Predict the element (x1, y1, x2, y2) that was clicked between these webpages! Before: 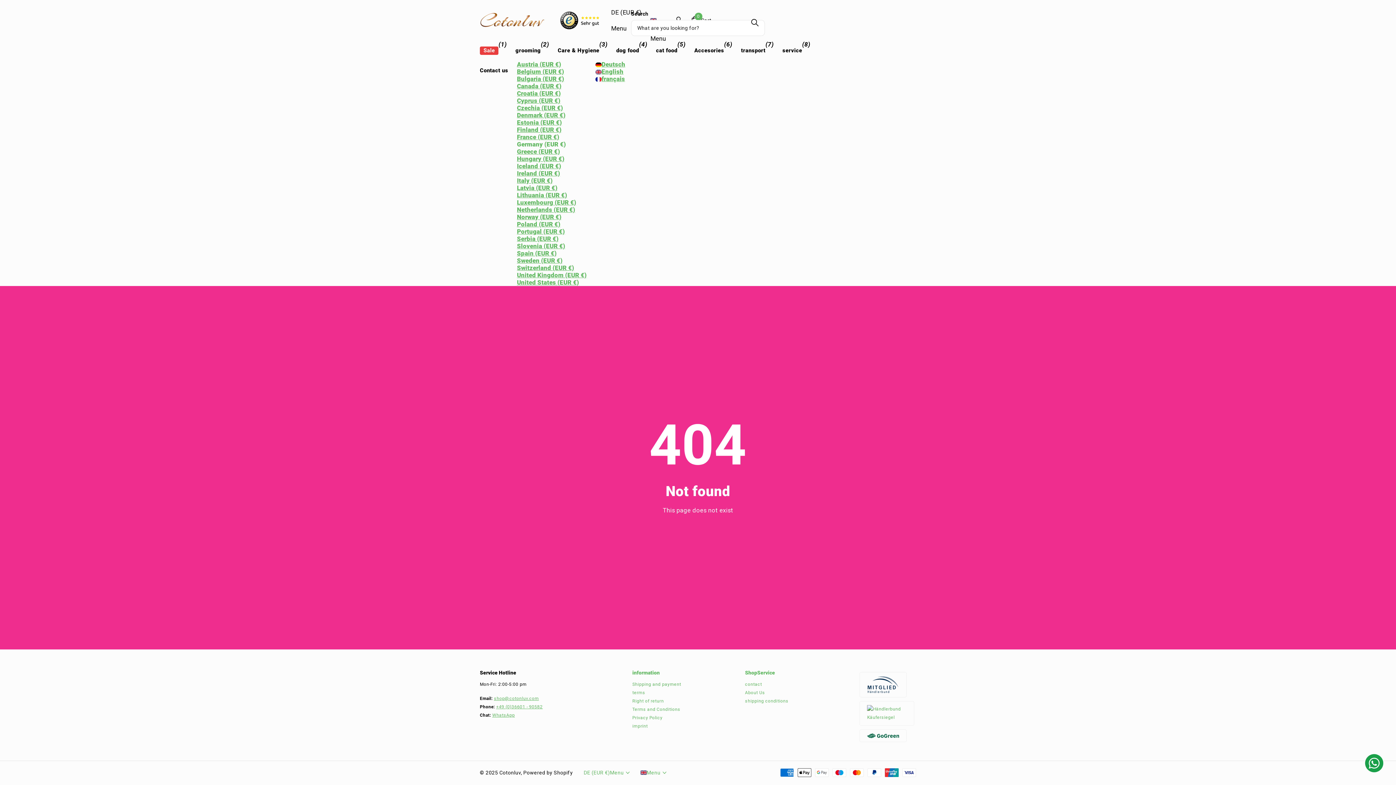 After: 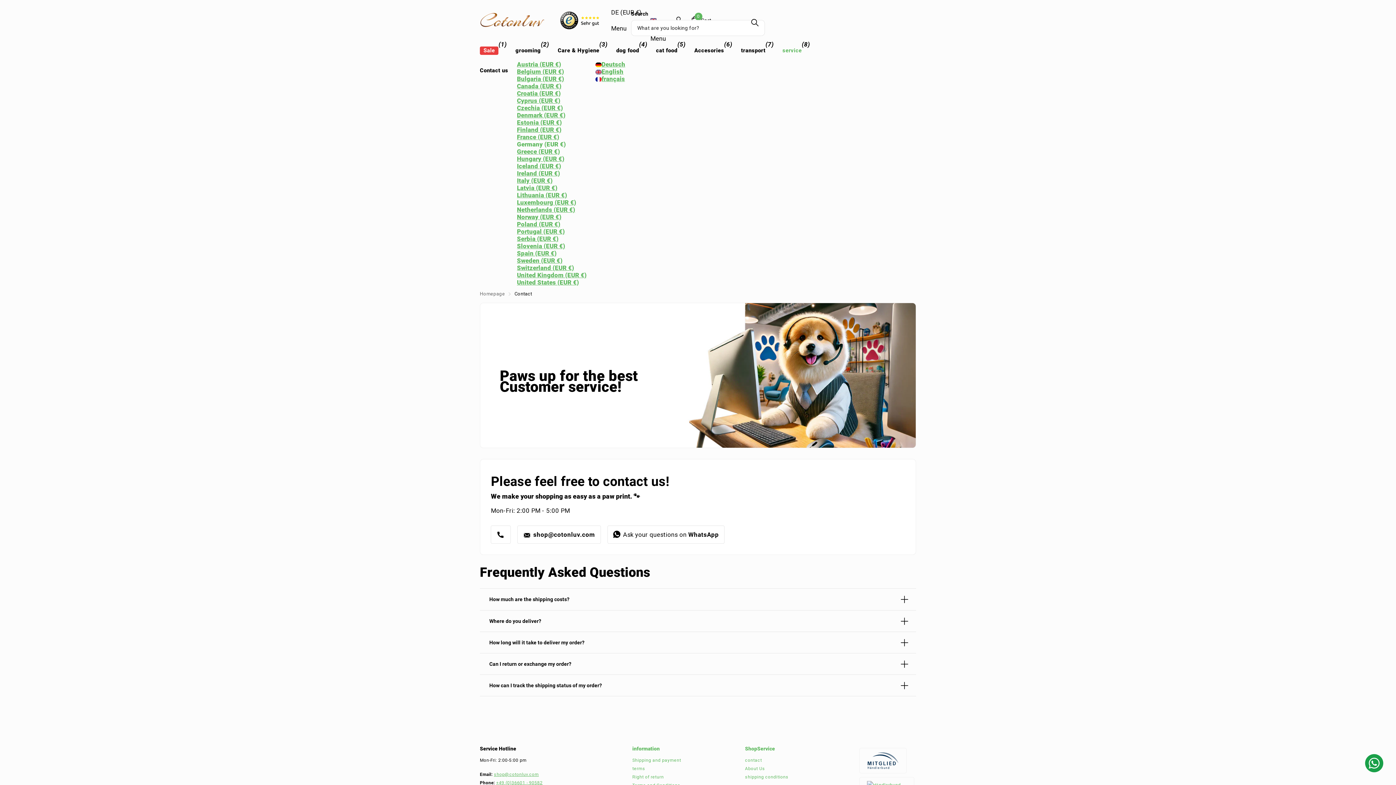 Action: bbox: (480, 60, 508, 80) label: Contact us